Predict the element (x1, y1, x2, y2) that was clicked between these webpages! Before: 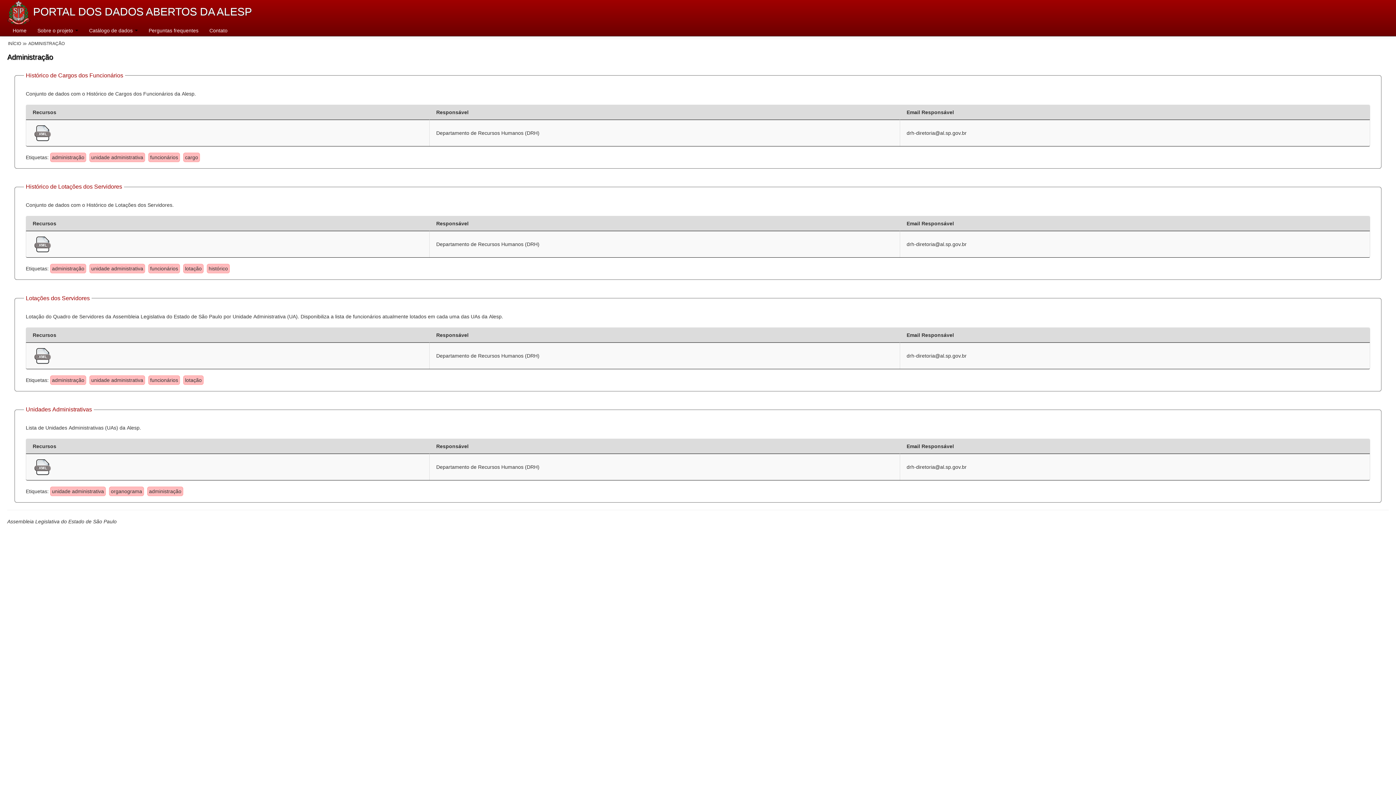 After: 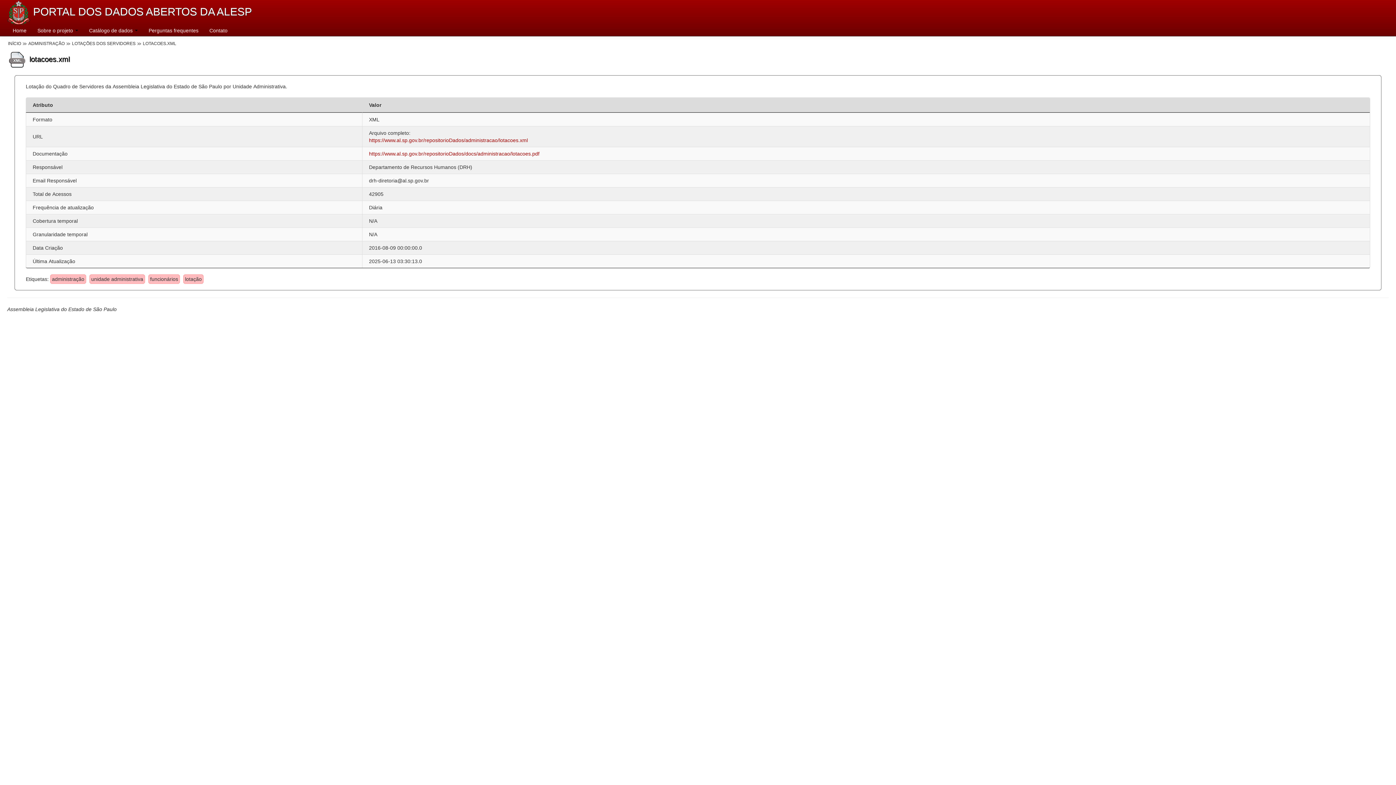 Action: bbox: (32, 352, 52, 358)